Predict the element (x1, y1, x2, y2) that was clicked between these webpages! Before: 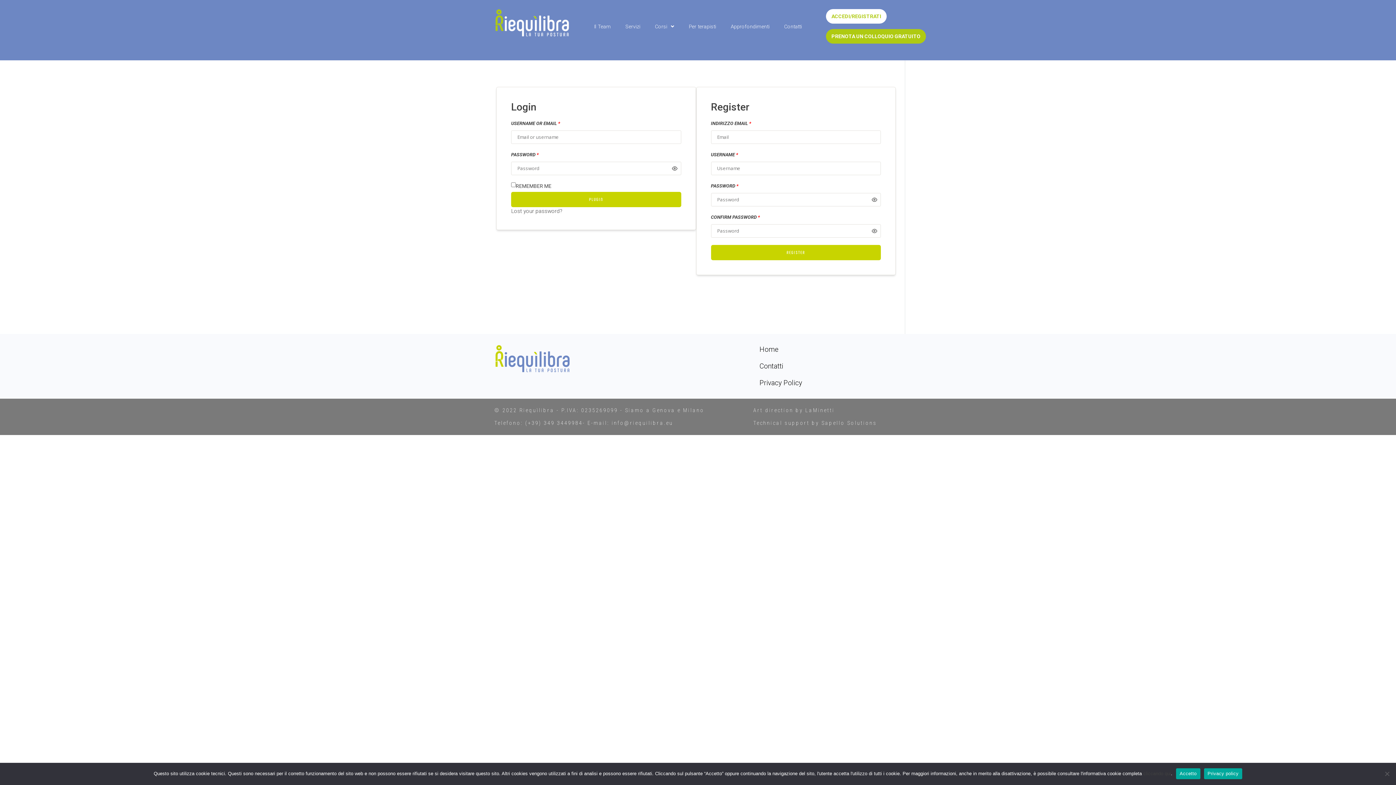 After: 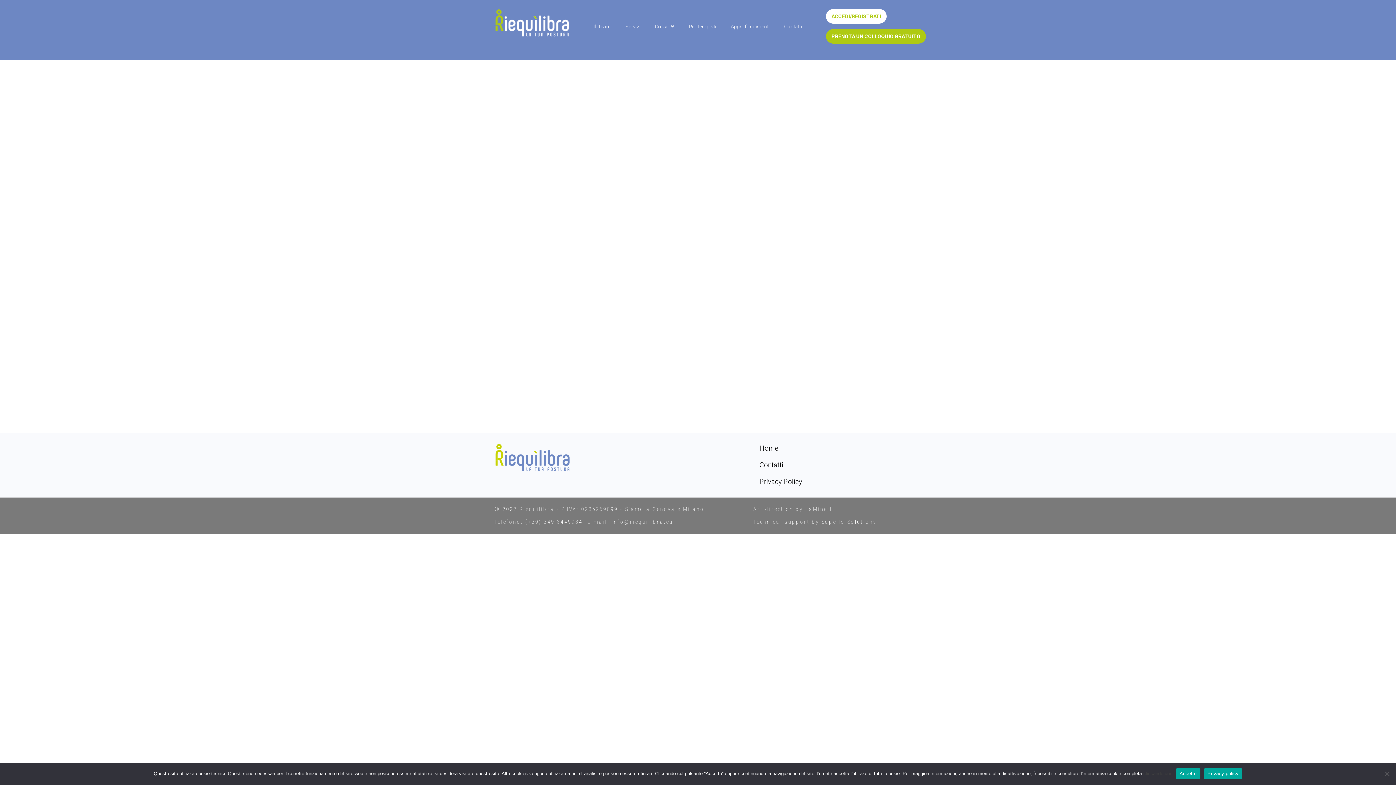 Action: label: PRENOTA UN COLLOQUIO GRATUITO bbox: (826, 29, 926, 43)